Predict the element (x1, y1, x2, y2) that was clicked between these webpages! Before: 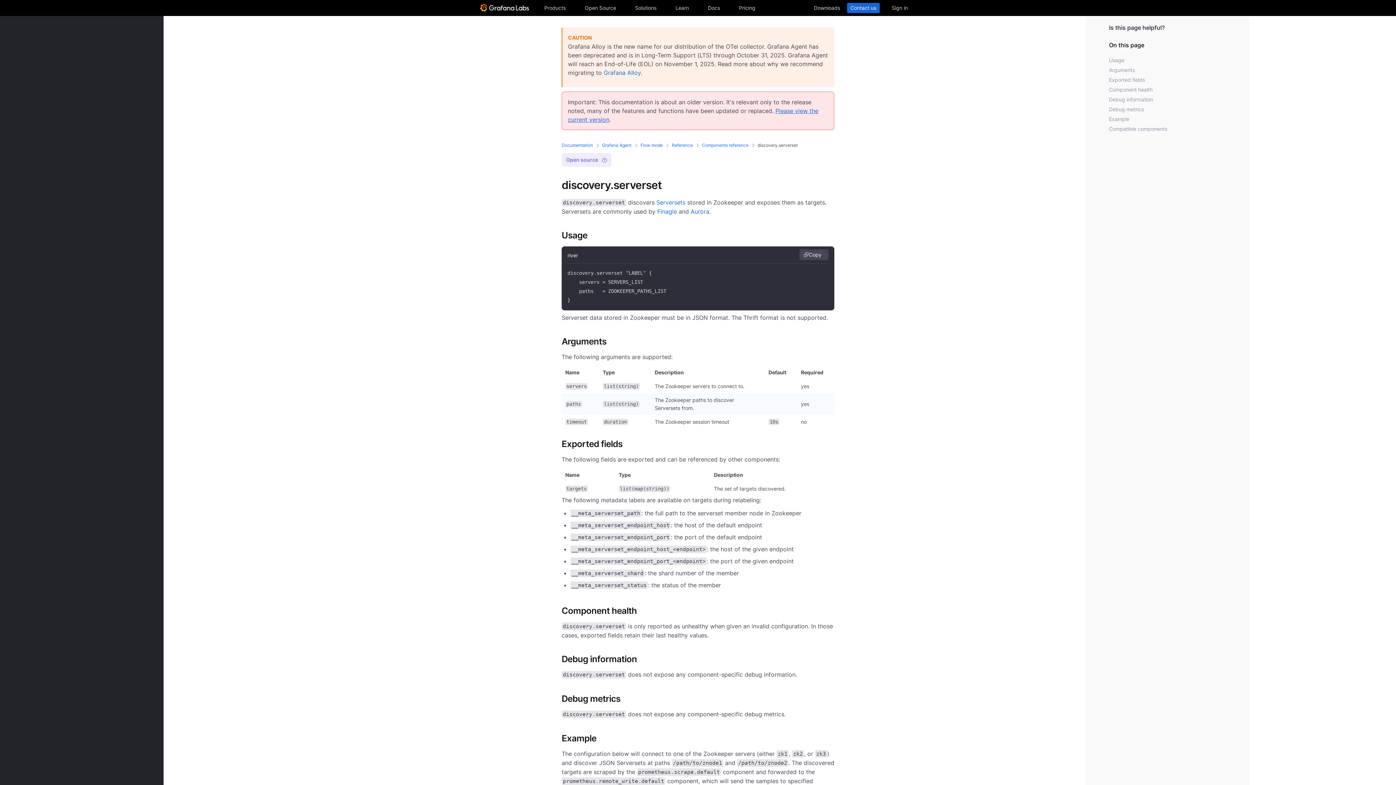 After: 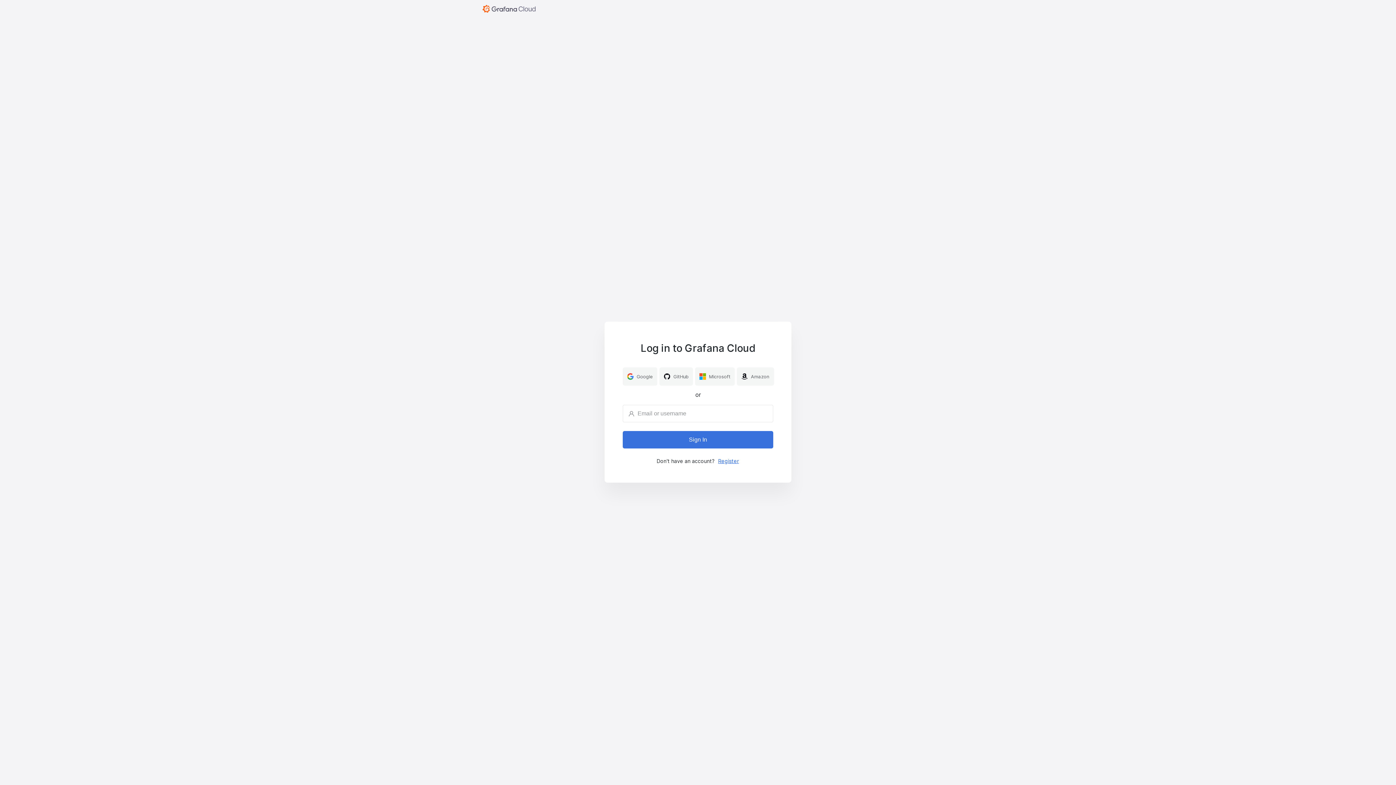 Action: bbox: (883, 2, 916, 13) label: Sign in